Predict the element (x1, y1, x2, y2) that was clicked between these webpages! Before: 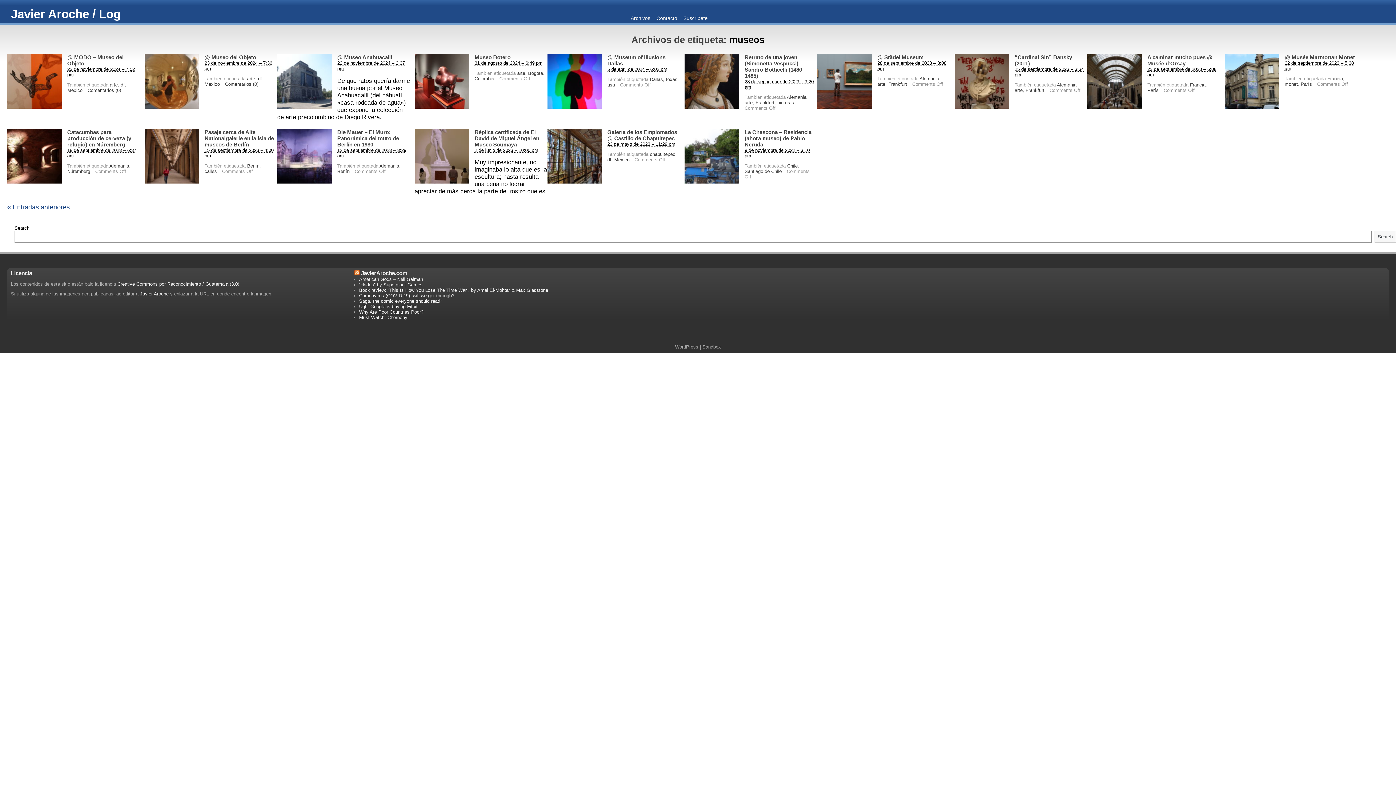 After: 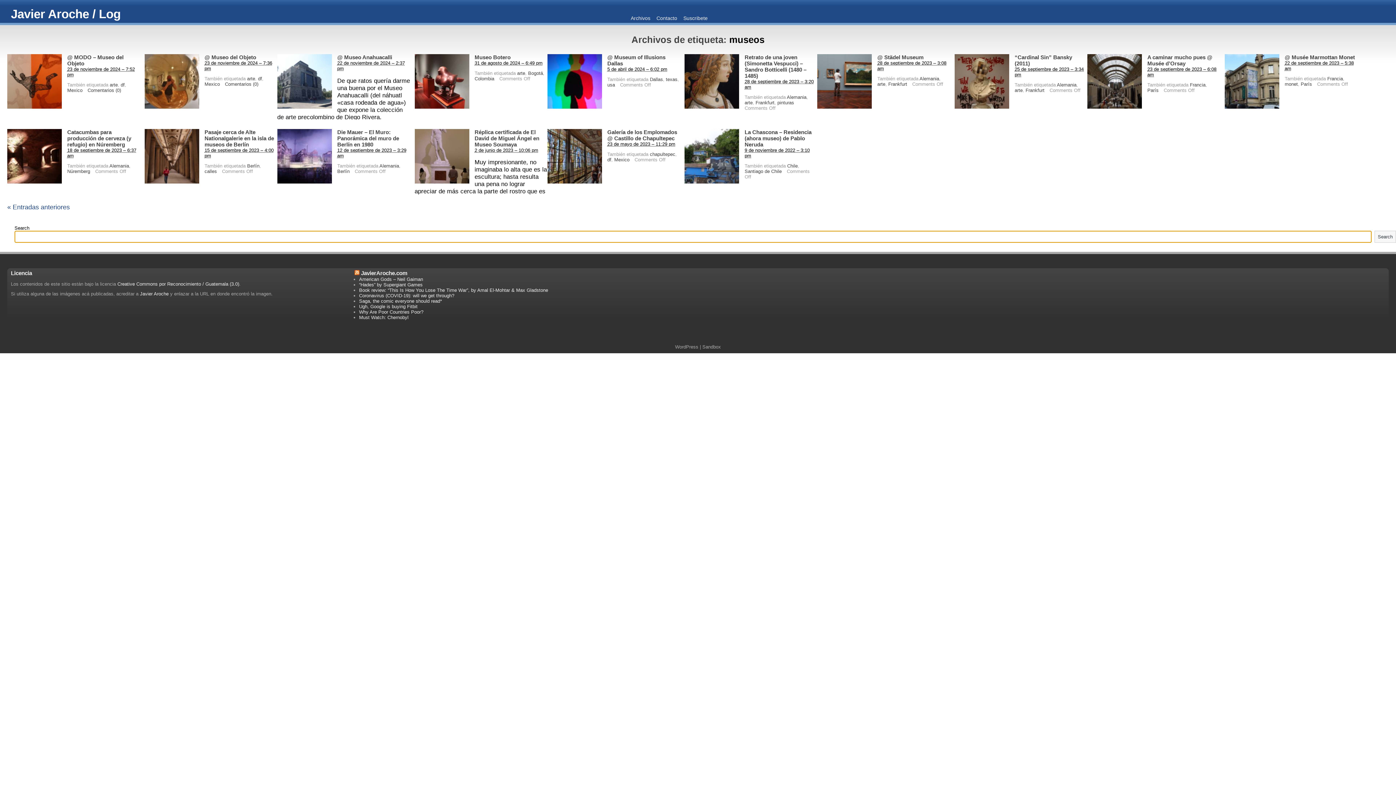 Action: bbox: (1374, 230, 1396, 242) label: Search